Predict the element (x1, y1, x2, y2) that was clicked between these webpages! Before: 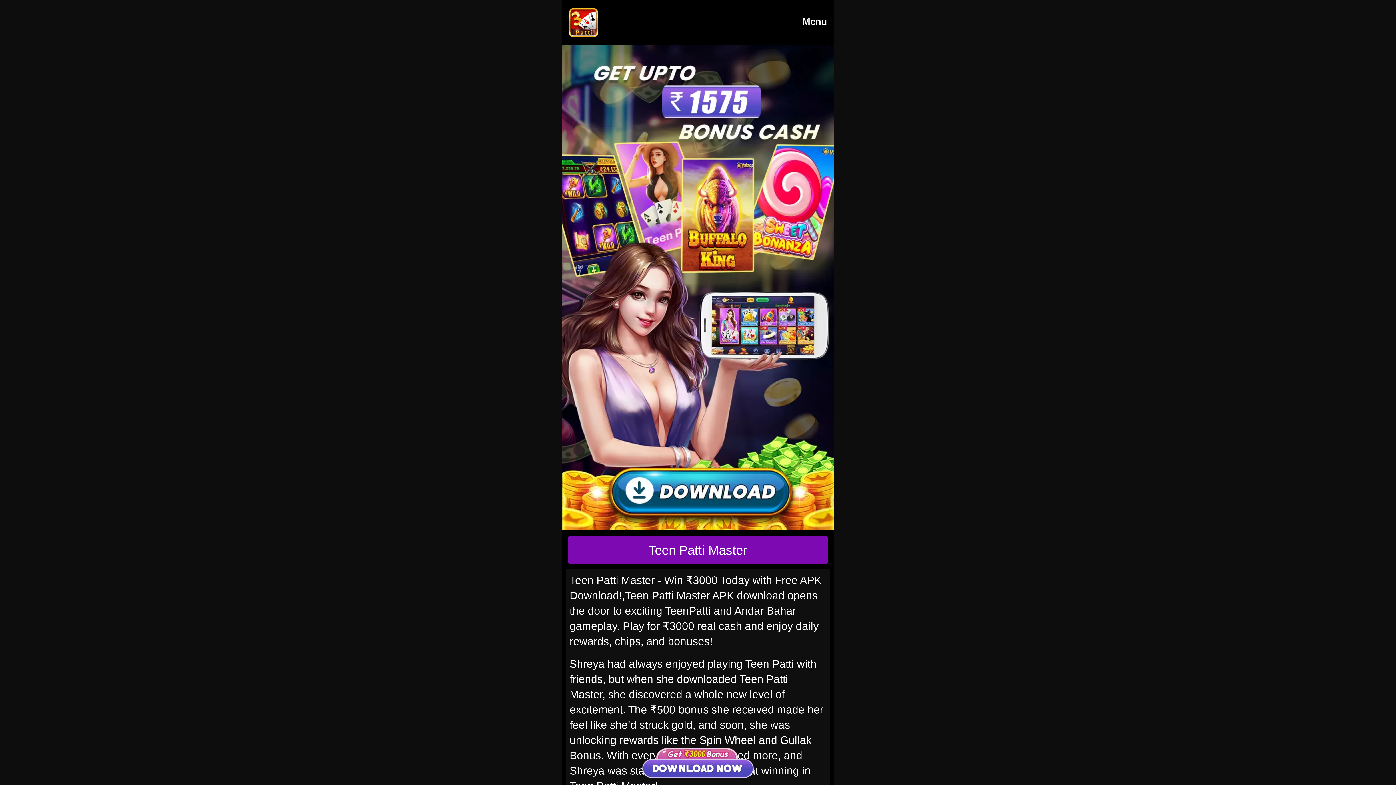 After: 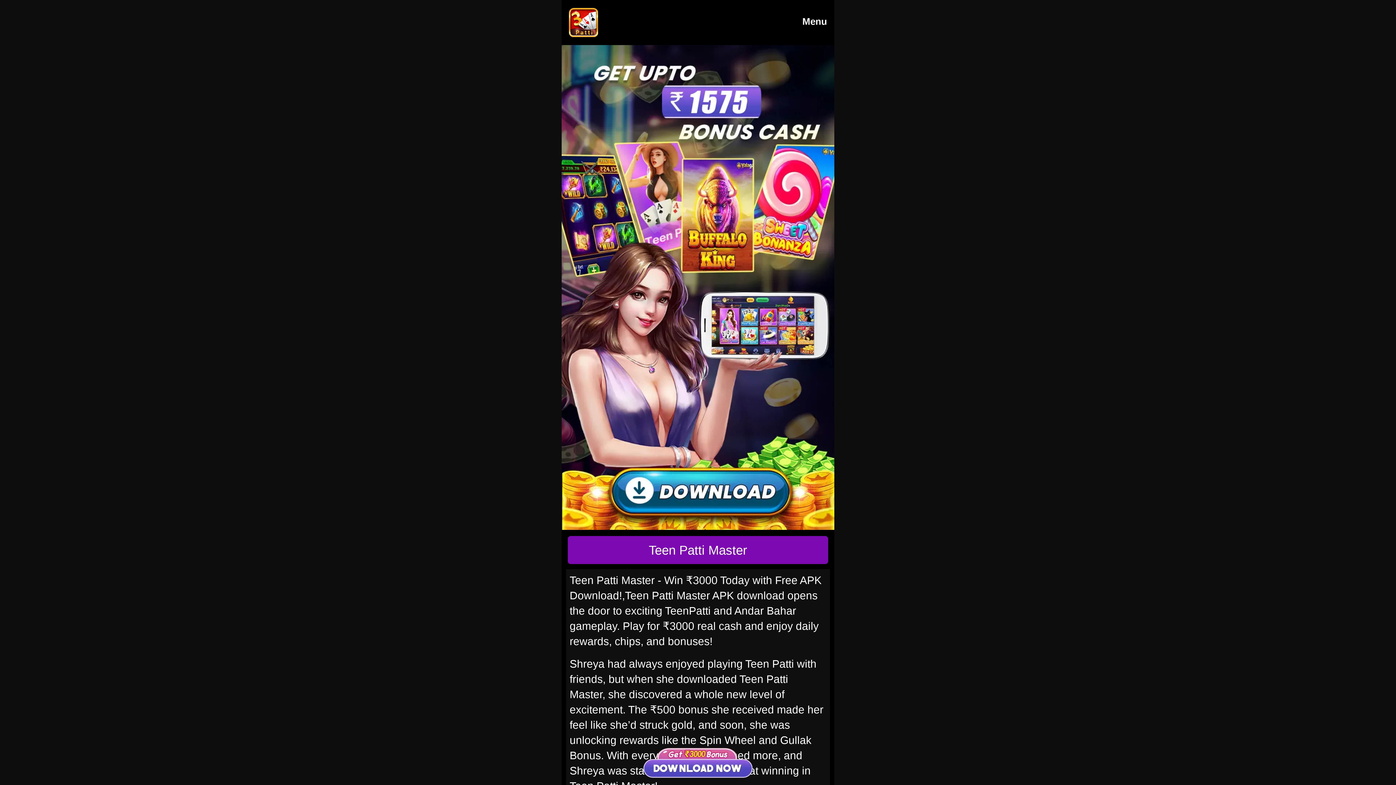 Action: bbox: (569, 8, 598, 37)